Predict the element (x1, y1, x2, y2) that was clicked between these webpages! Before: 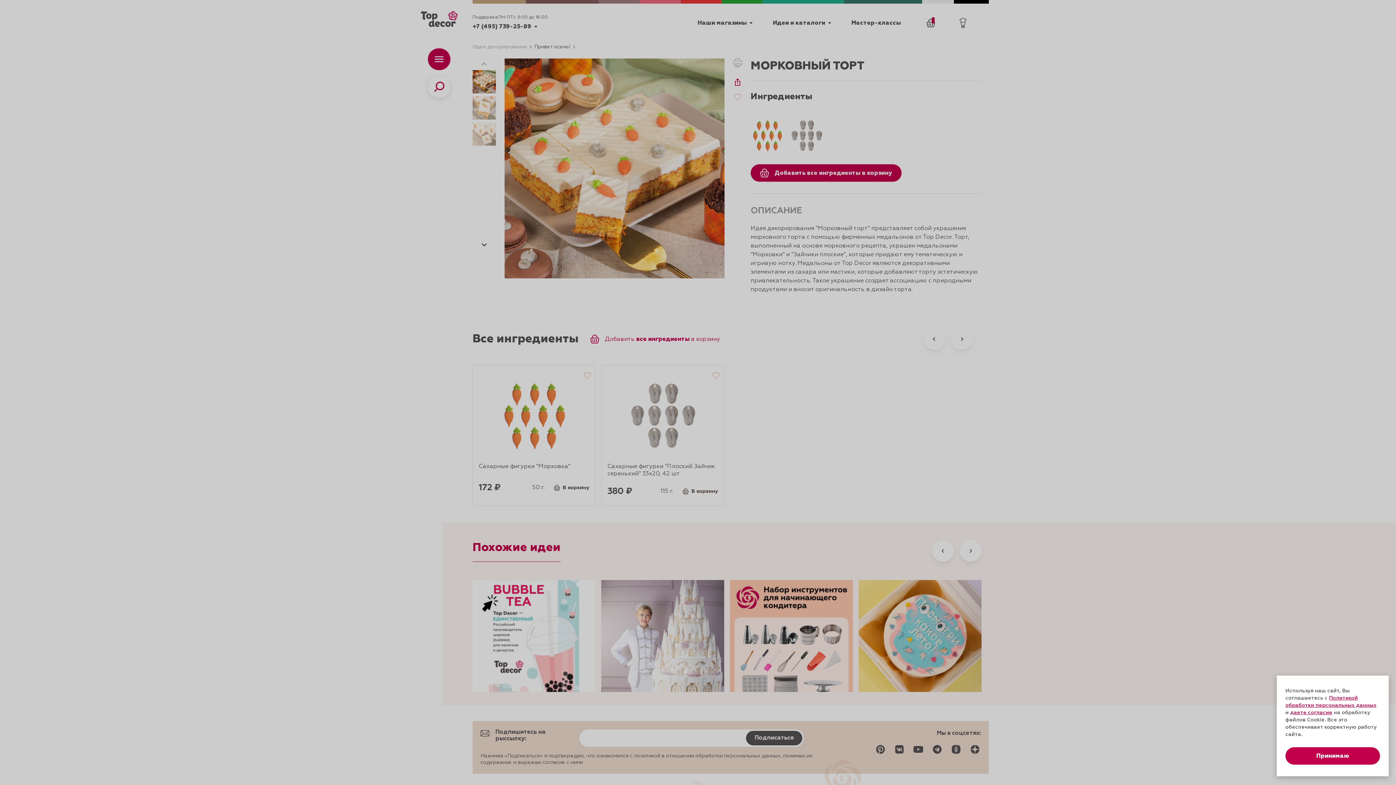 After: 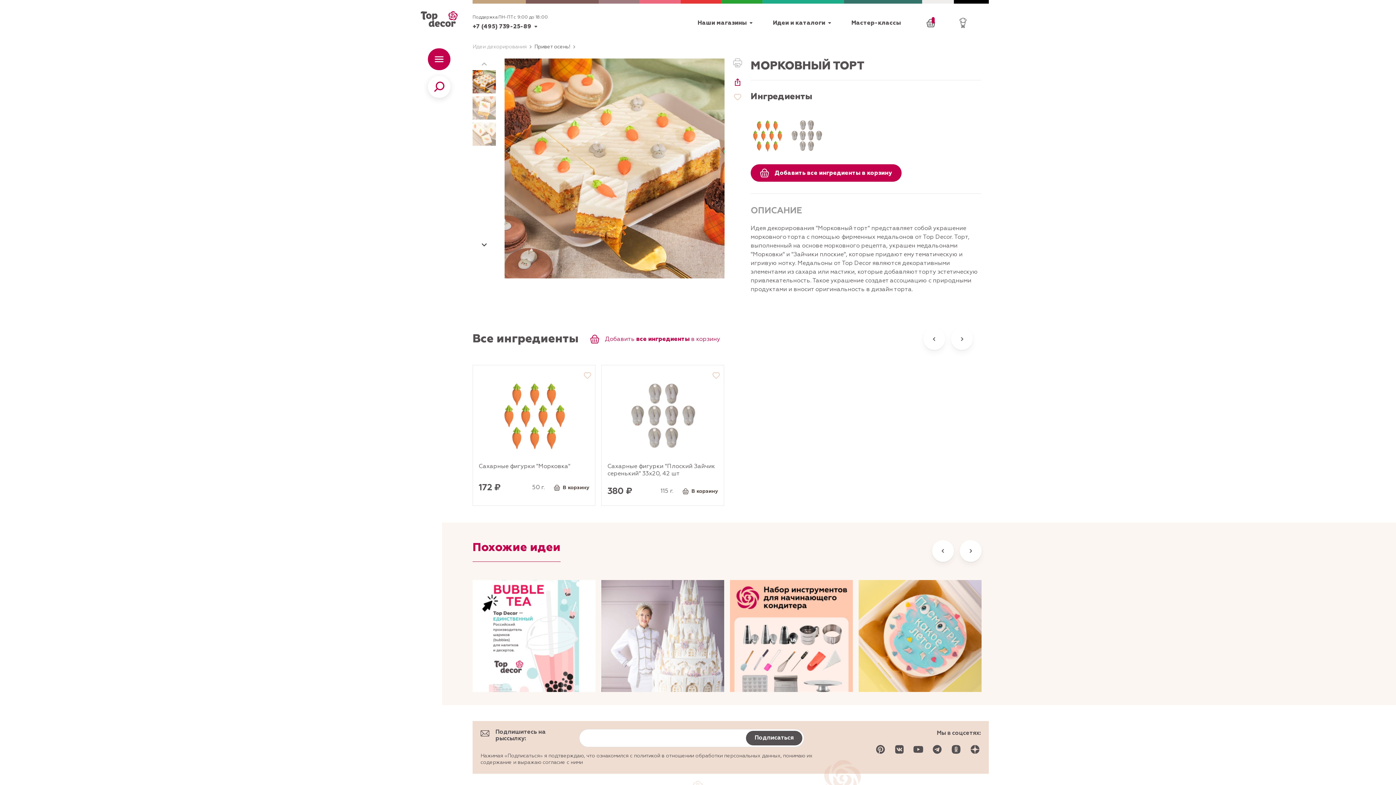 Action: label: Принимаю bbox: (1285, 747, 1380, 765)